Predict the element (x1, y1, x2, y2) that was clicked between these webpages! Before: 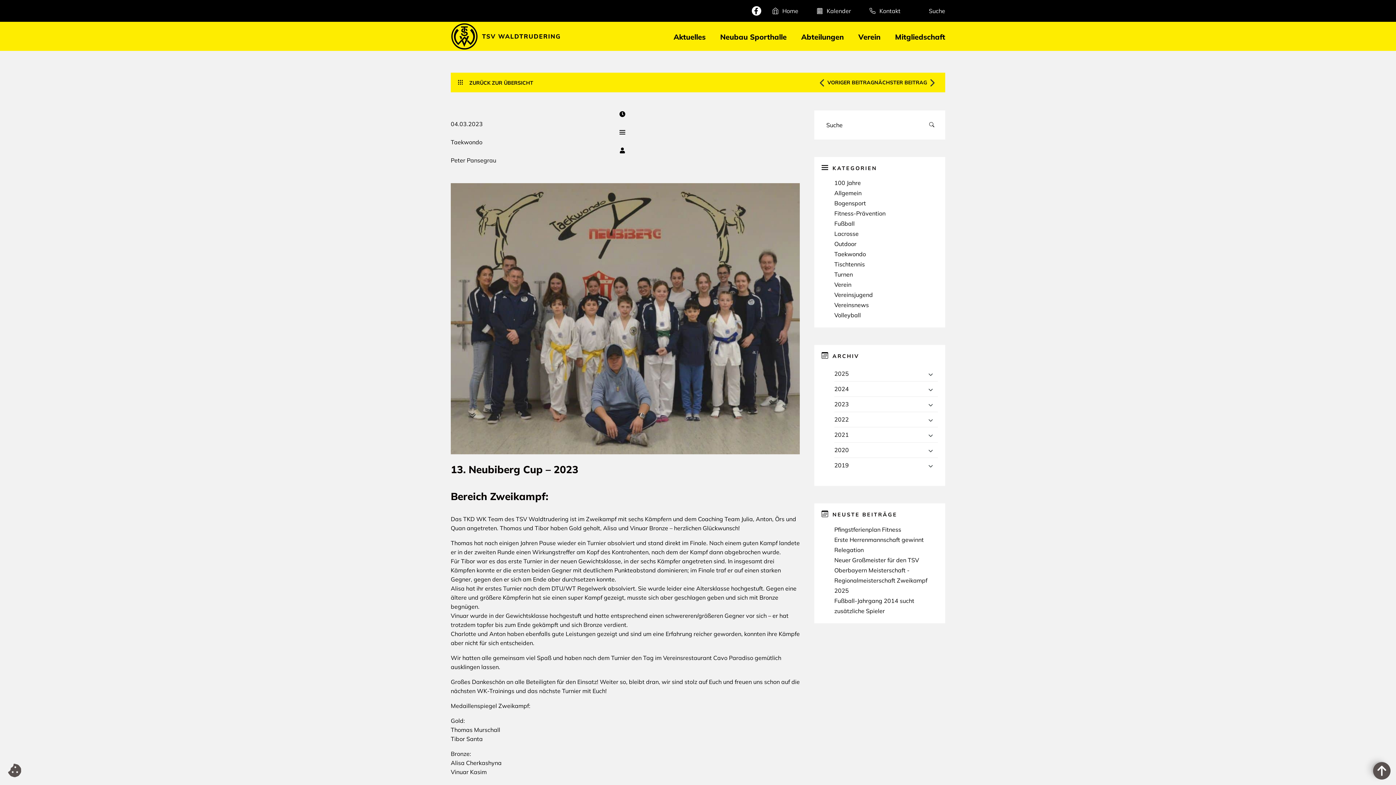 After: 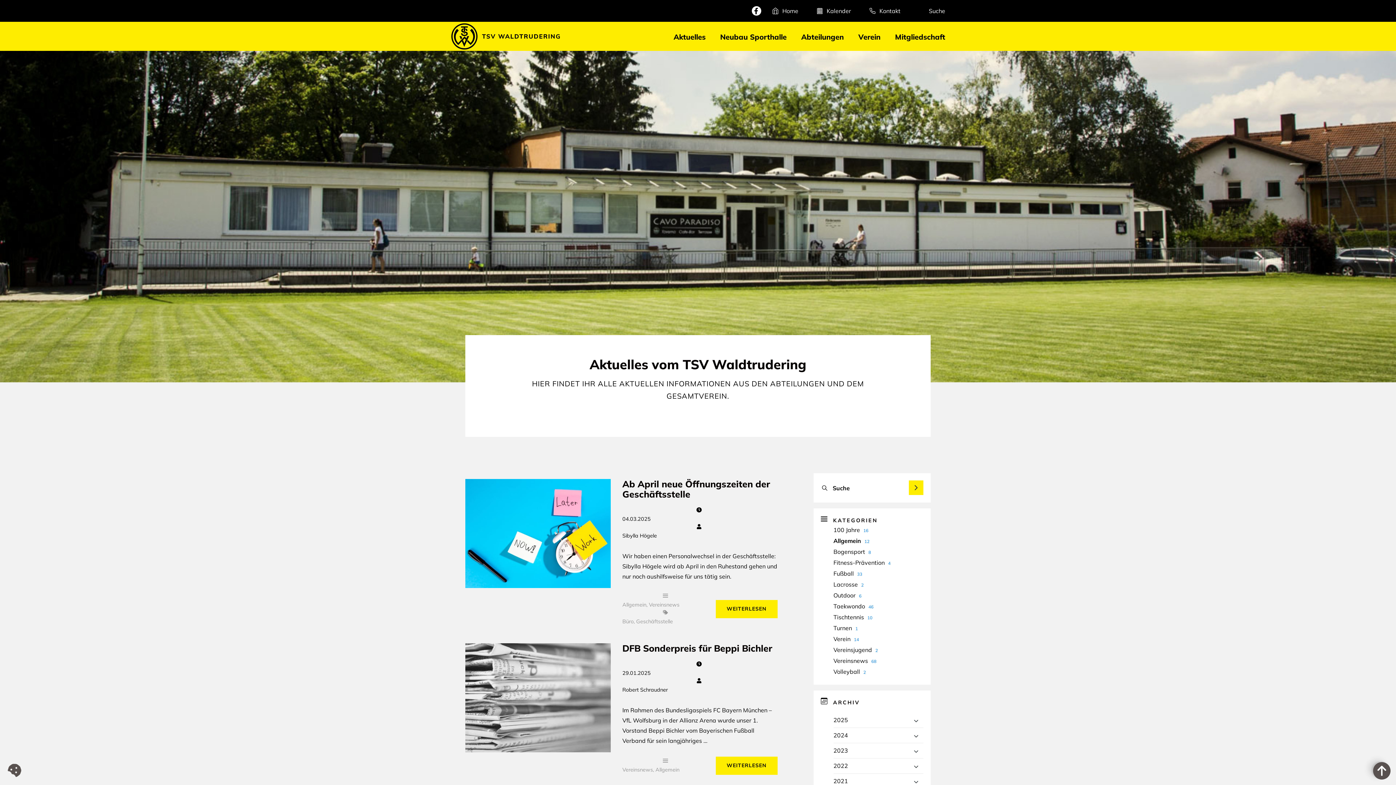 Action: bbox: (834, 189, 861, 196) label: Allgemein